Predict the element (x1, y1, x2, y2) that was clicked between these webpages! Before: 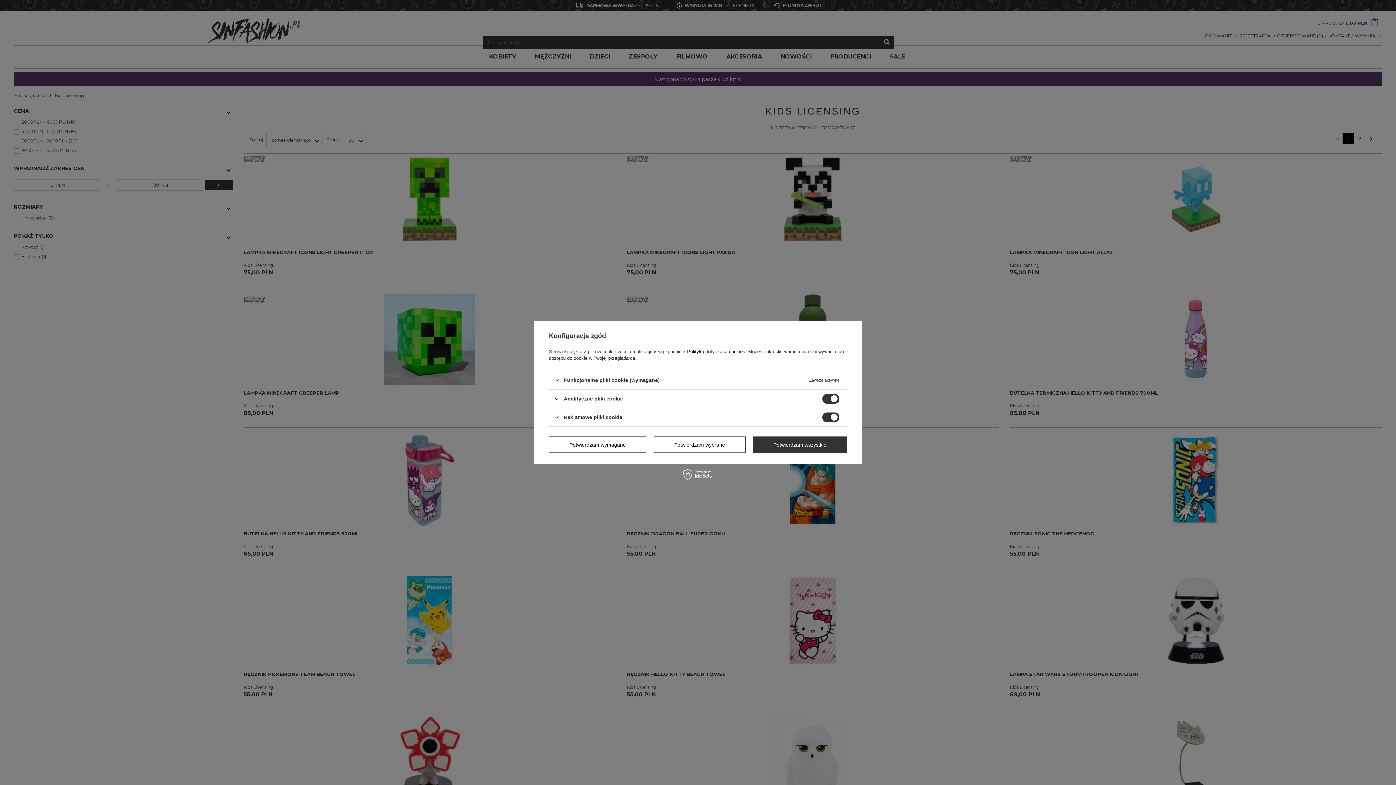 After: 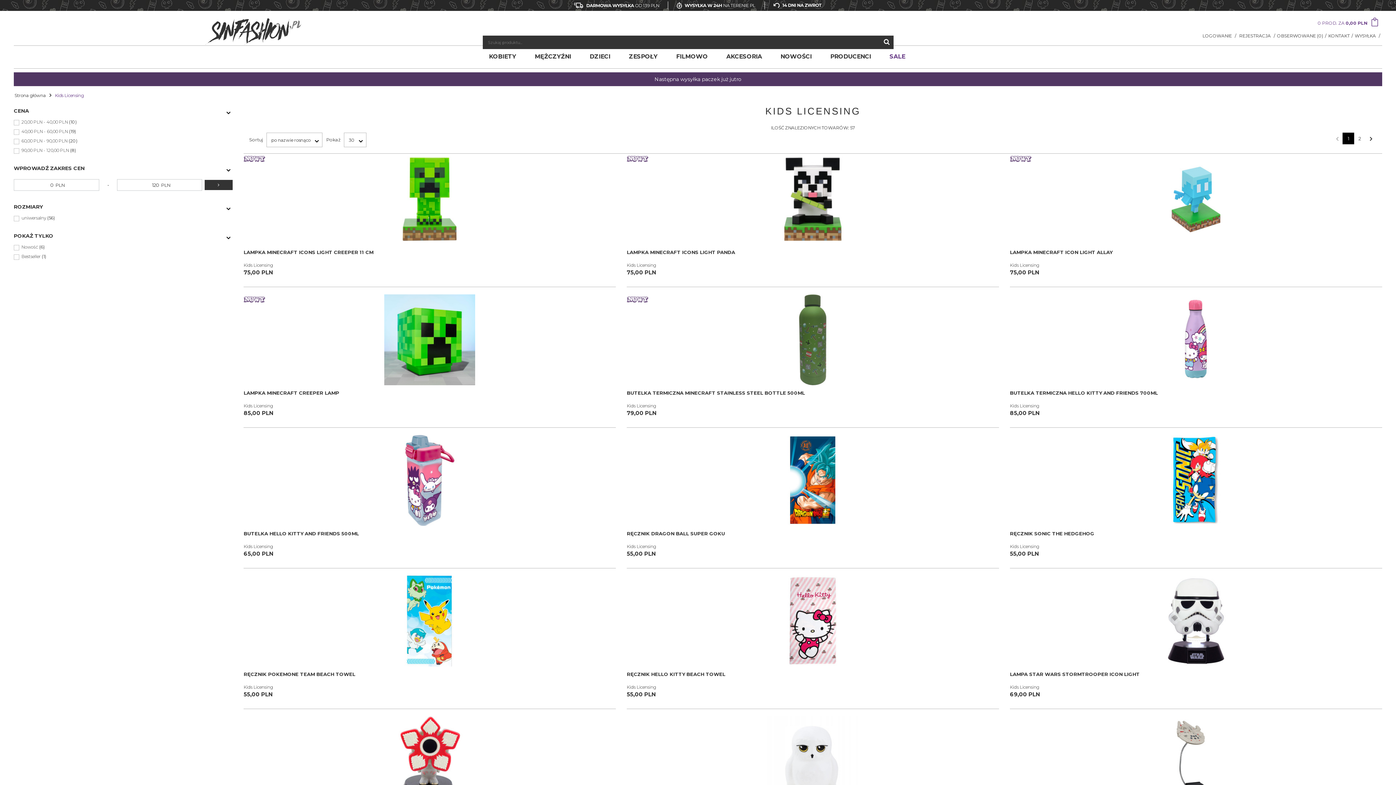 Action: bbox: (653, 436, 745, 453) label: Potwierdzam wybrane